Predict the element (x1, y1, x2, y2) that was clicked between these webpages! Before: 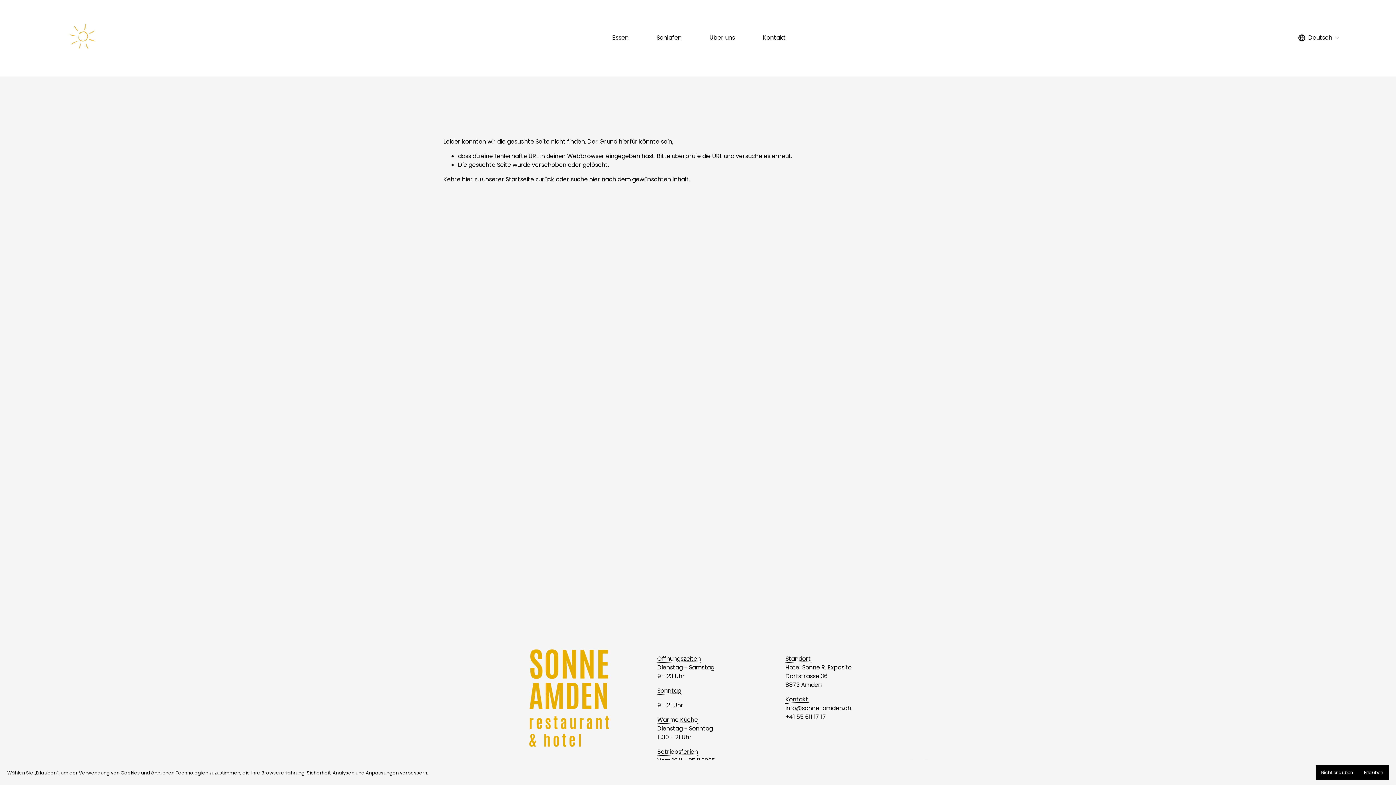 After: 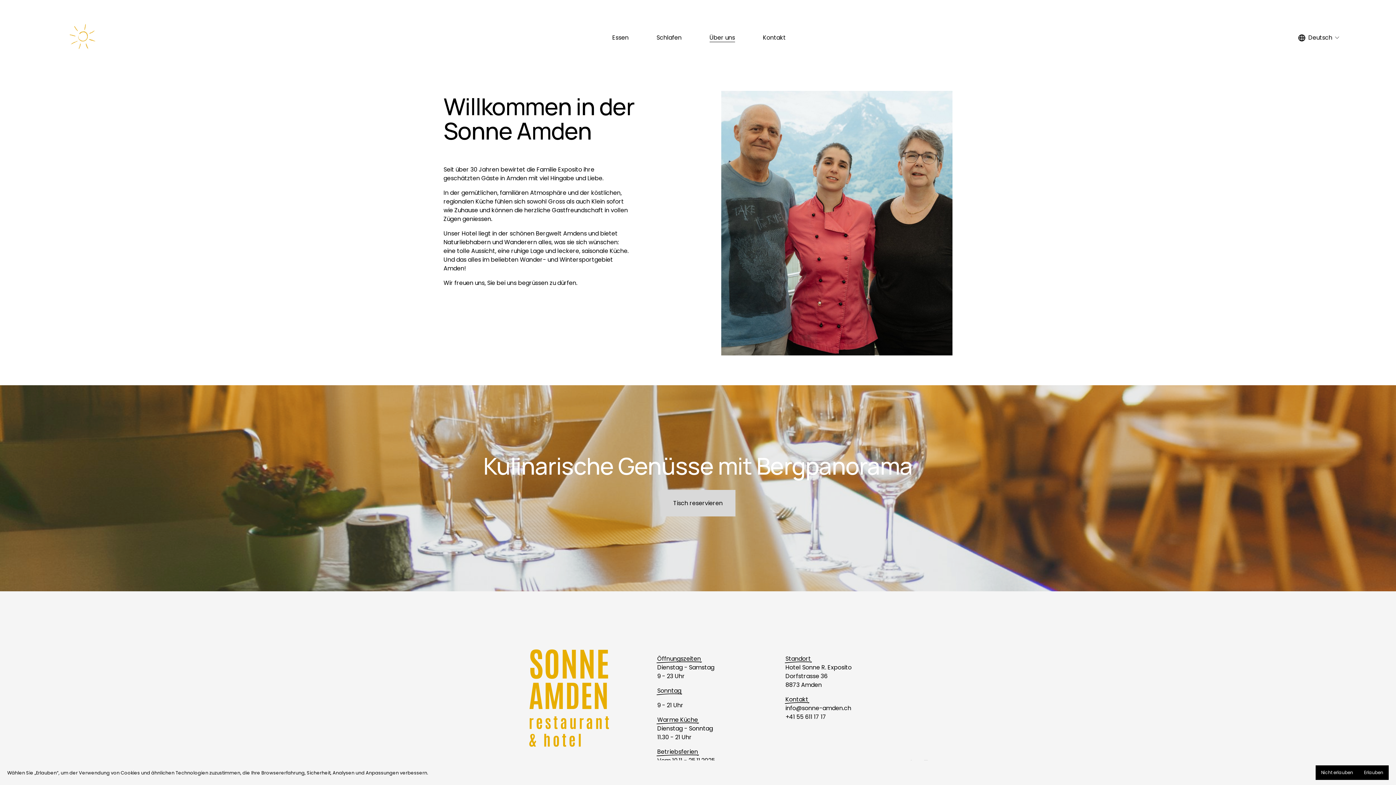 Action: bbox: (709, 32, 735, 42) label: Über uns